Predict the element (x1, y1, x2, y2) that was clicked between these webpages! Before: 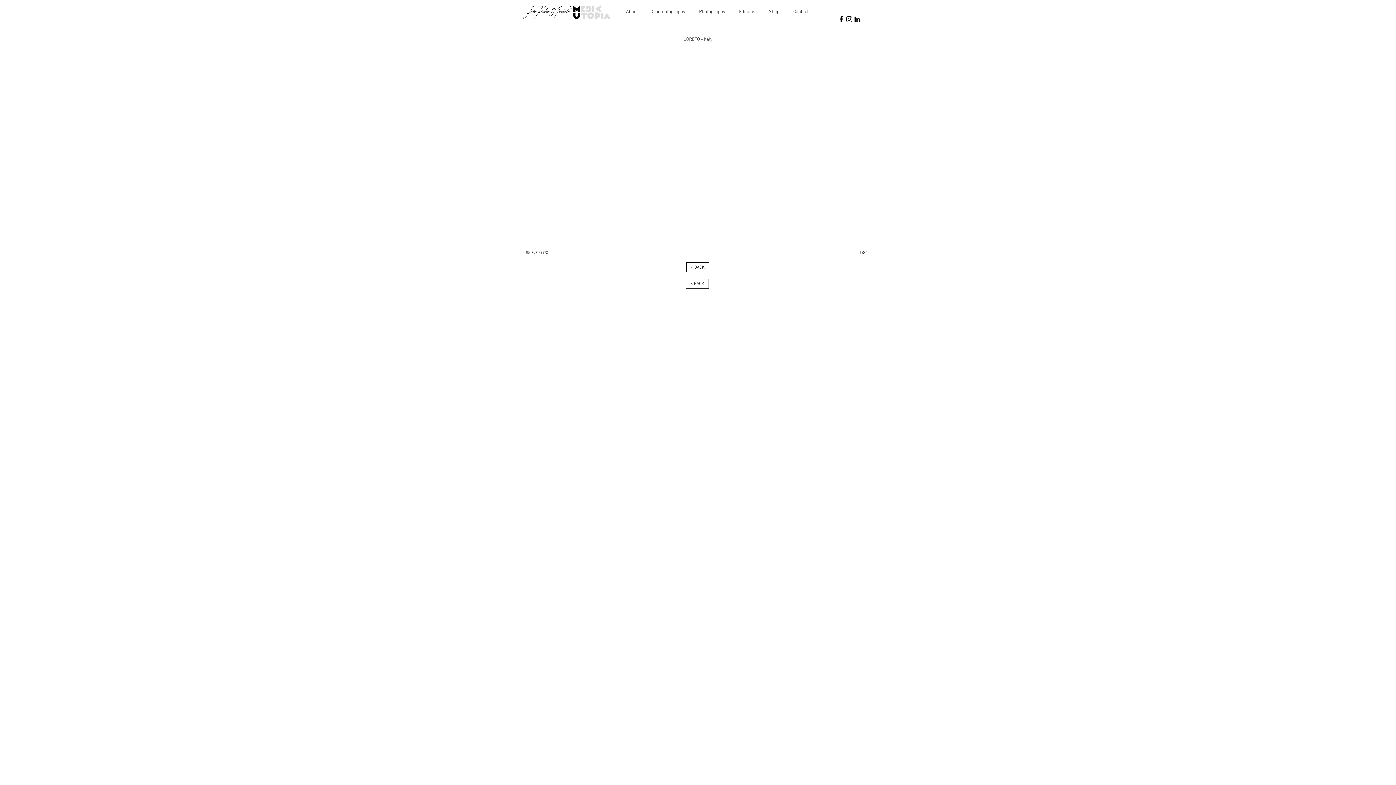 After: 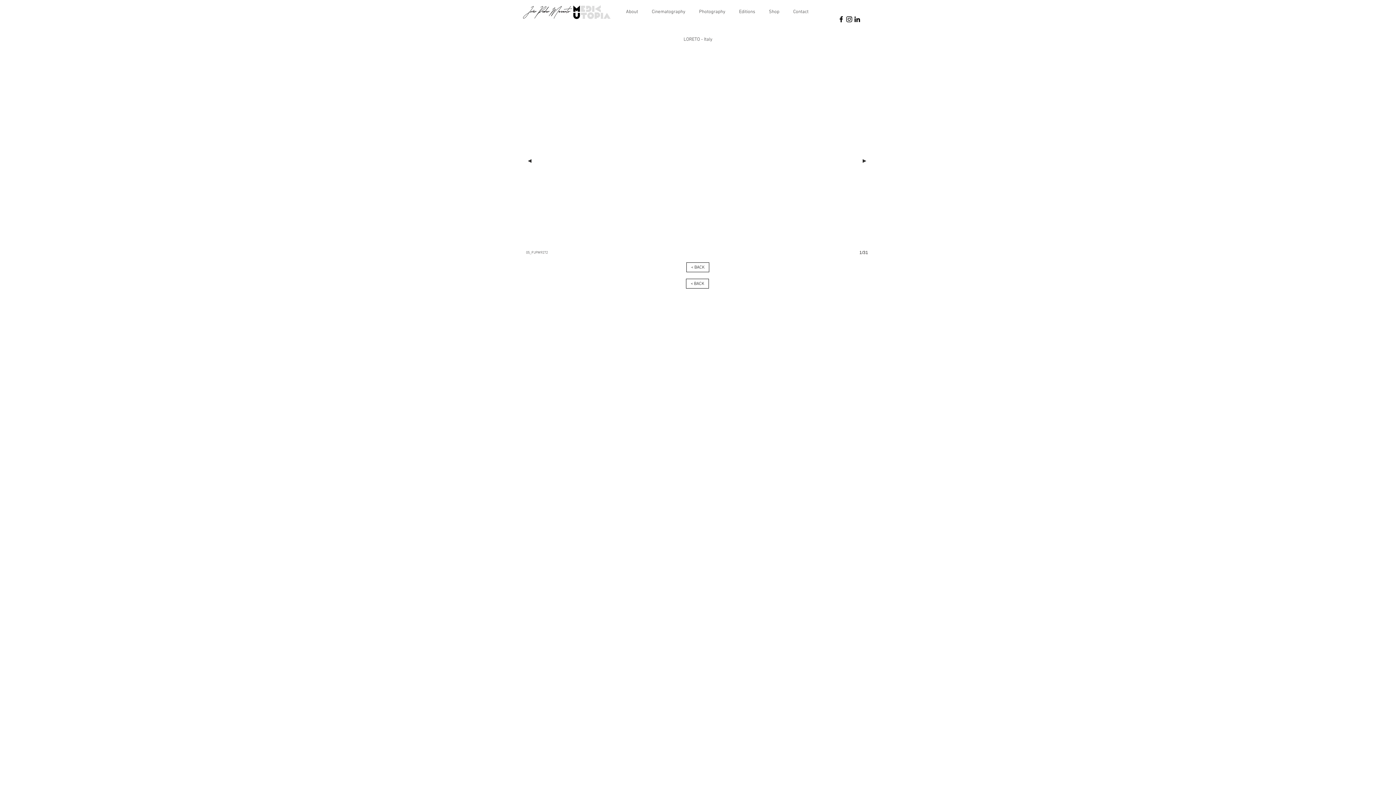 Action: label: 05_PJPM9272 bbox: (522, 55, 872, 272)